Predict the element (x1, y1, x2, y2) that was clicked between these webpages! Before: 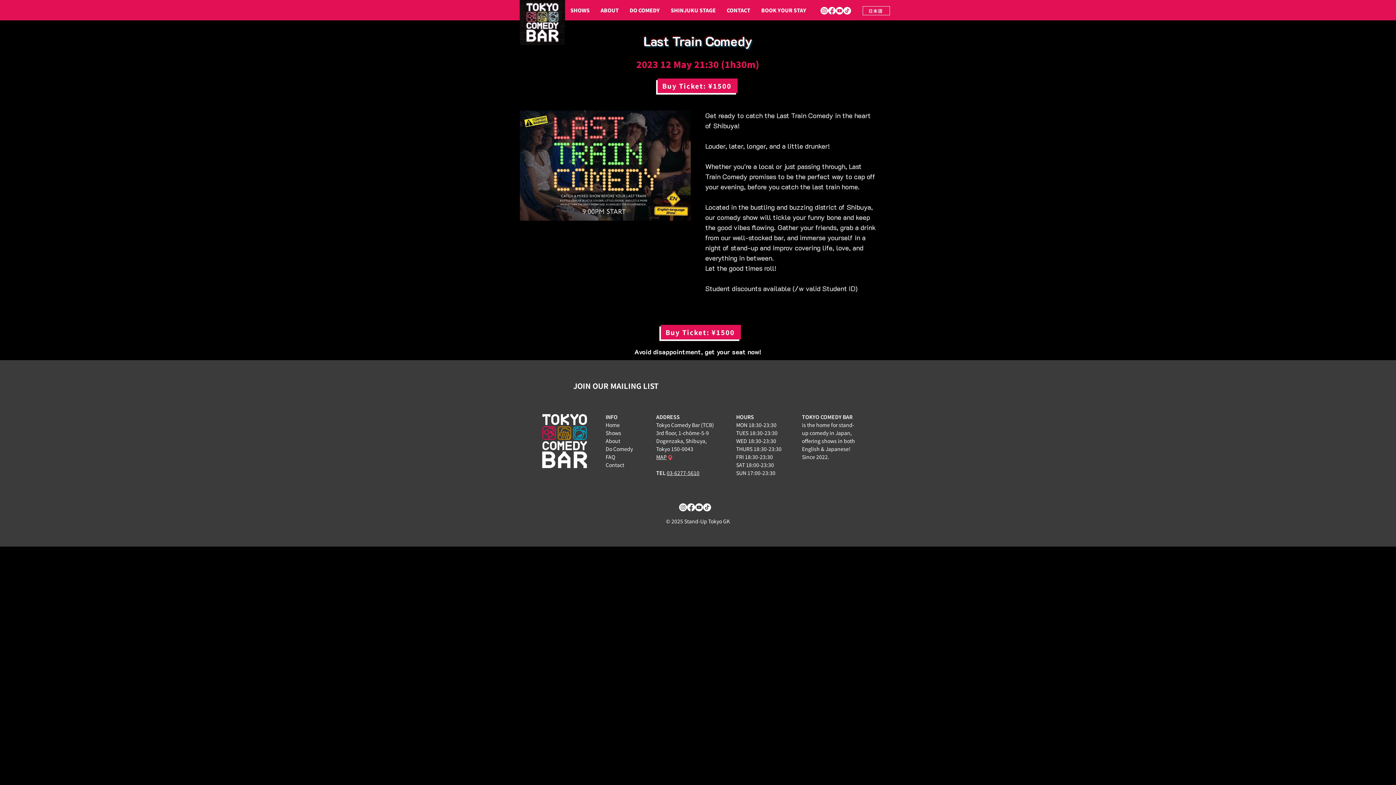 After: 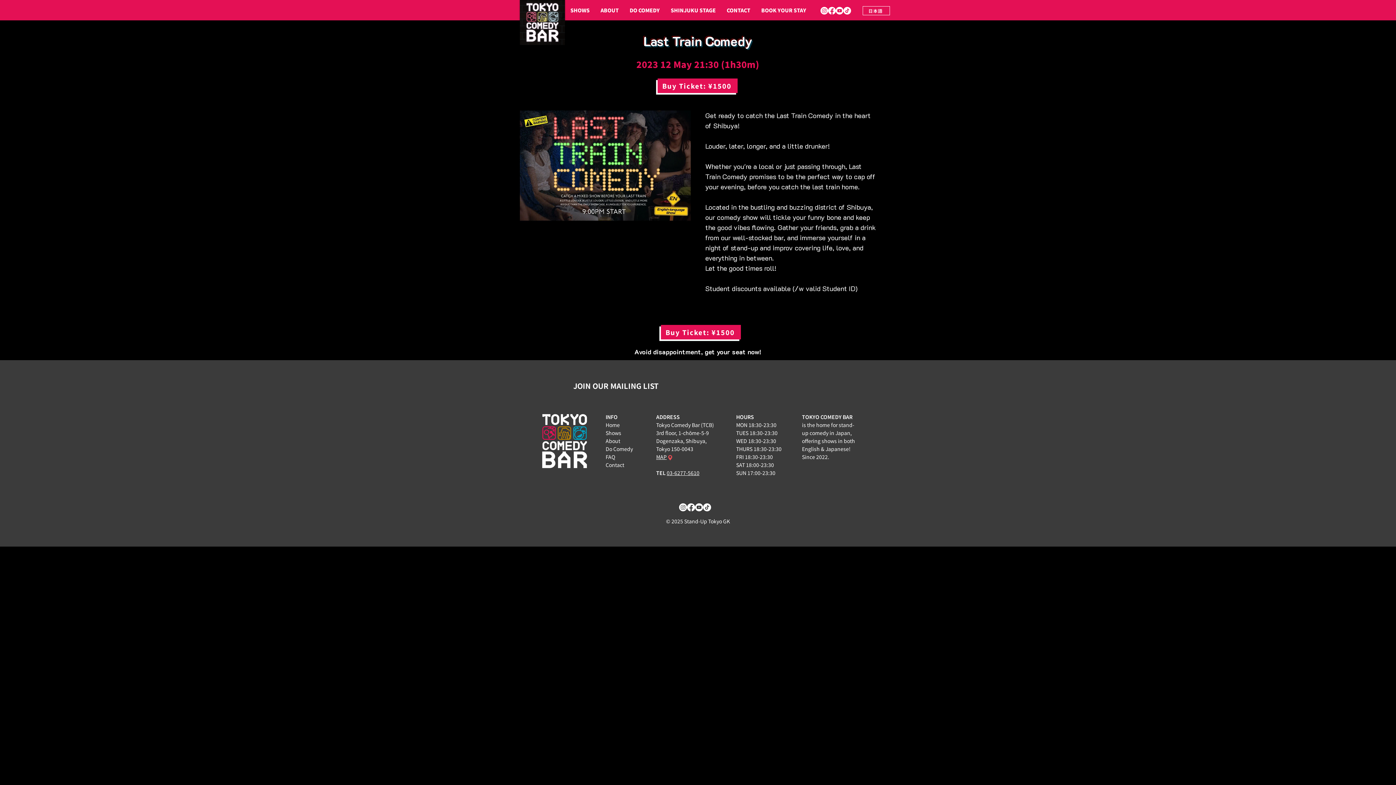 Action: label: TikTok bbox: (703, 503, 711, 511)